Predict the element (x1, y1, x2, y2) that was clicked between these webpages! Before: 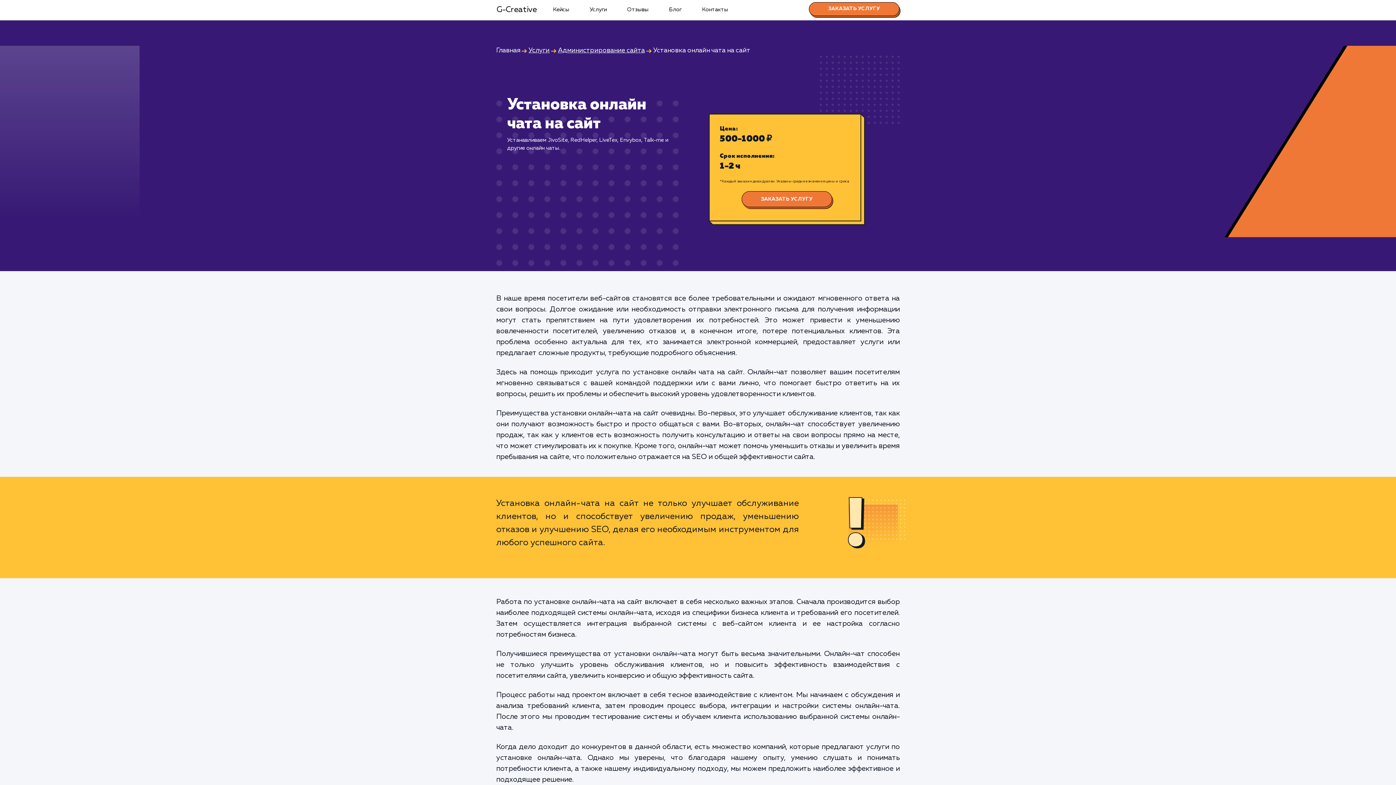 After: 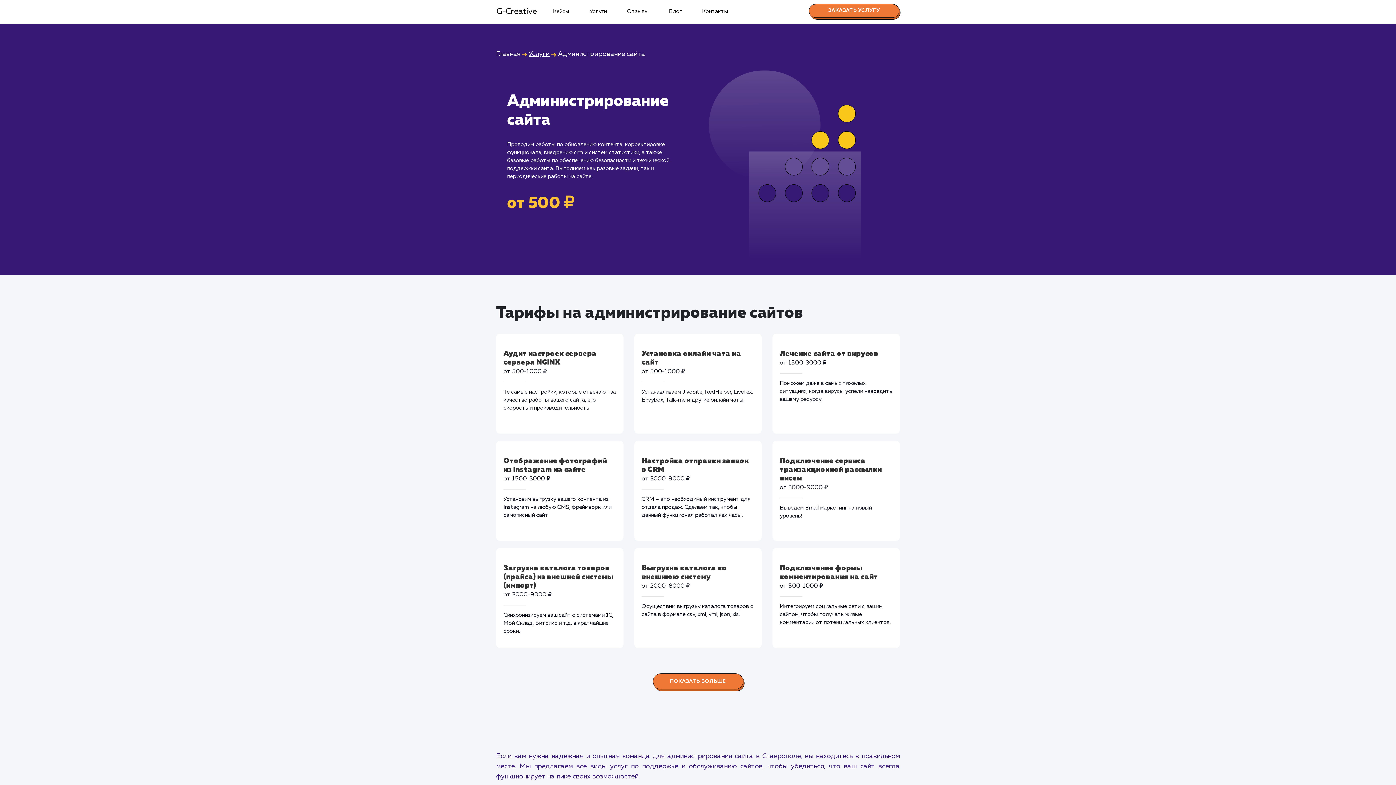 Action: bbox: (558, 47, 645, 53) label: Администрирование сайта